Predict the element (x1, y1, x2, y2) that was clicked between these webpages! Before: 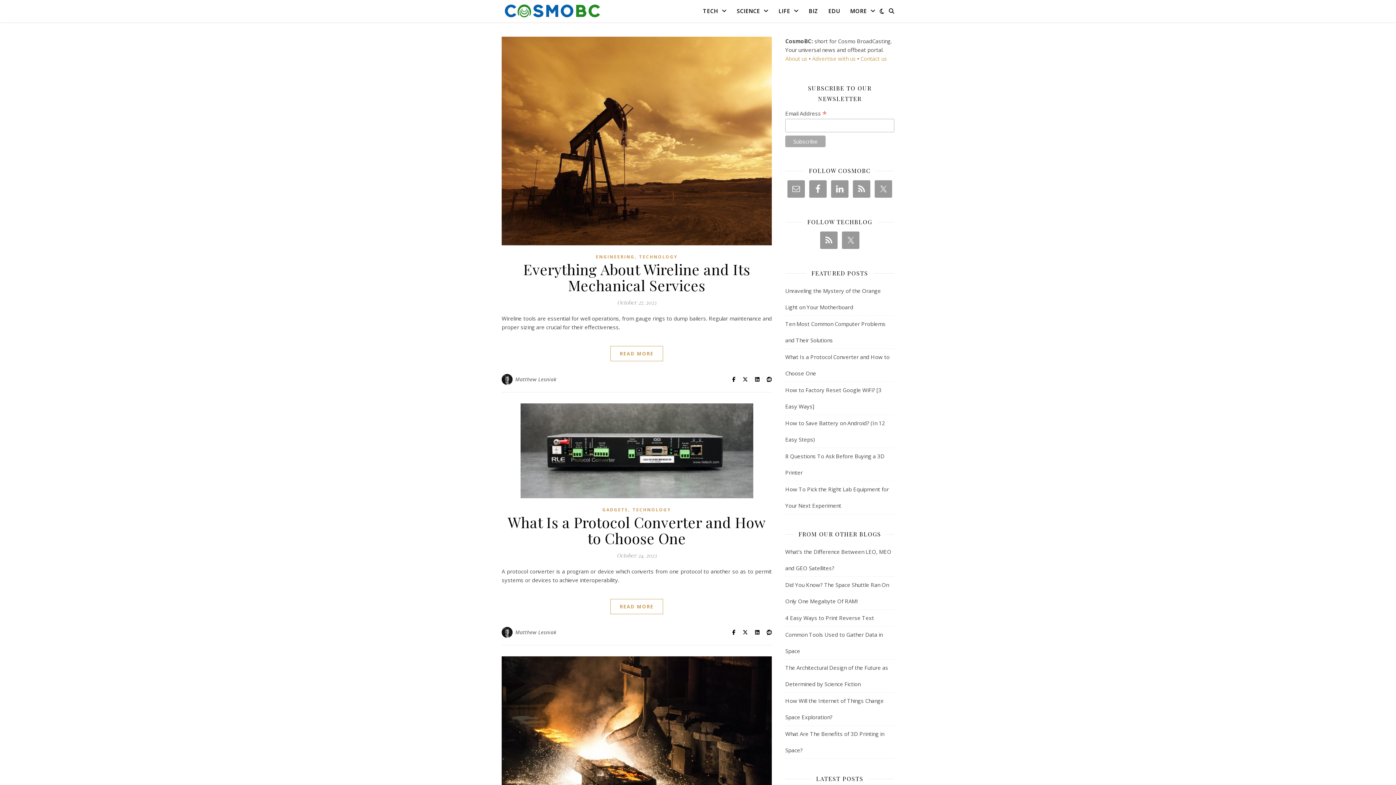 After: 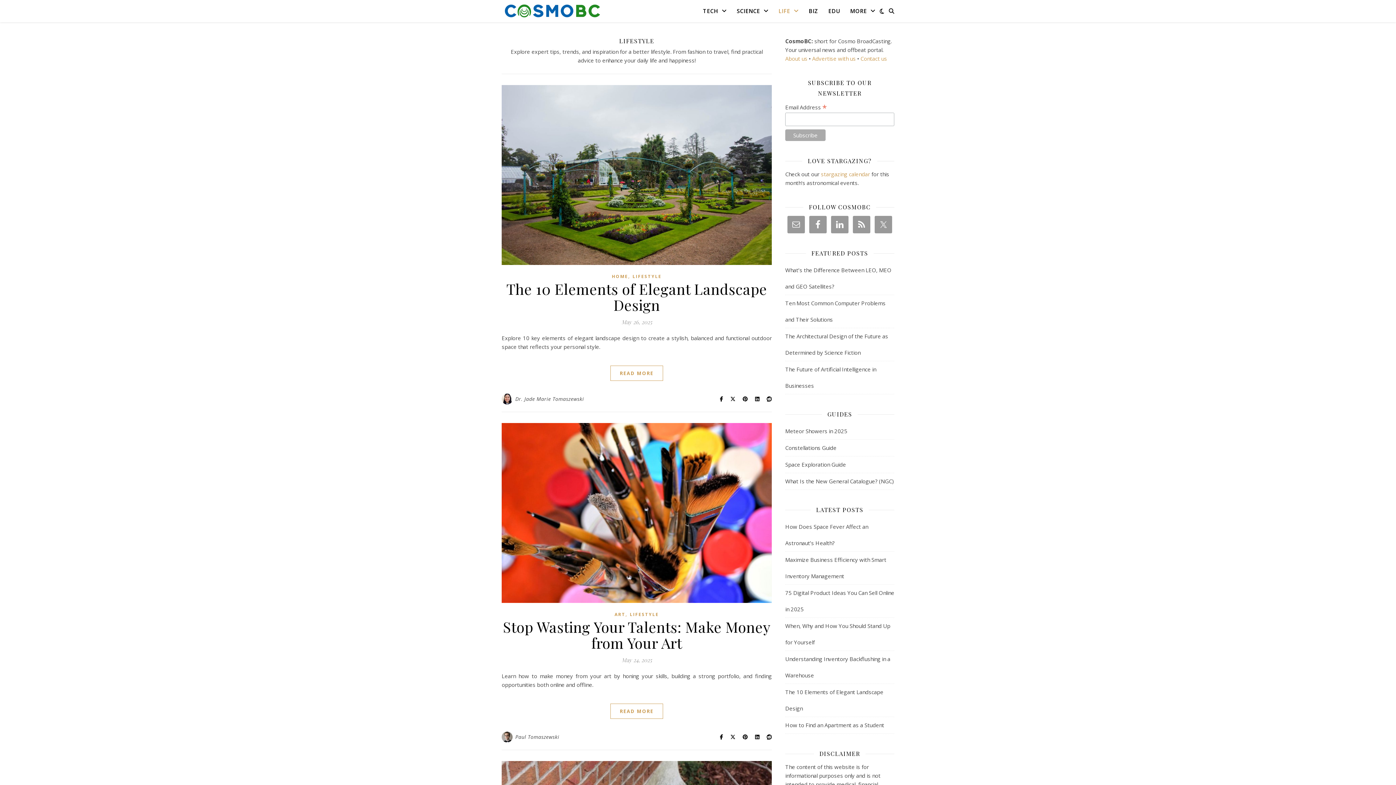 Action: bbox: (774, 0, 803, 22) label: LIFE